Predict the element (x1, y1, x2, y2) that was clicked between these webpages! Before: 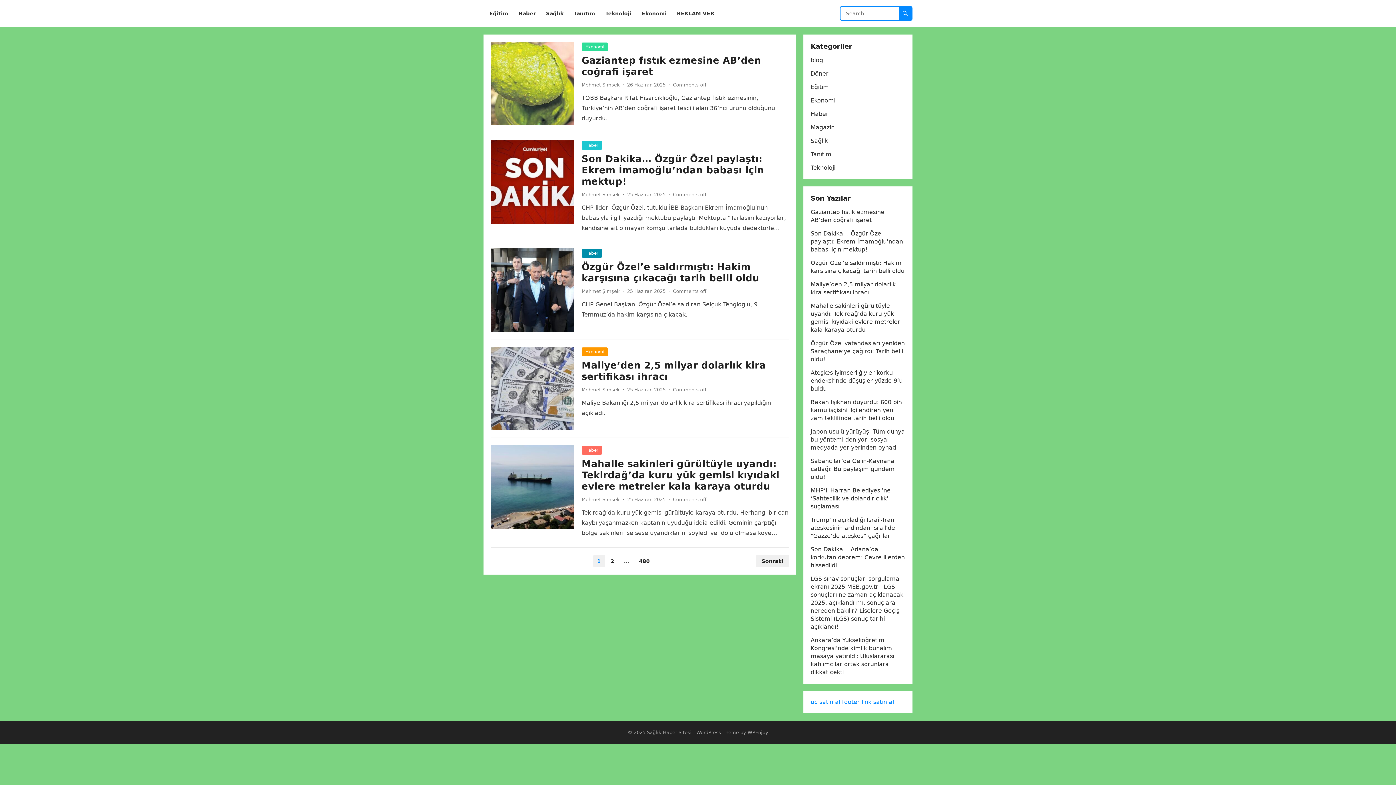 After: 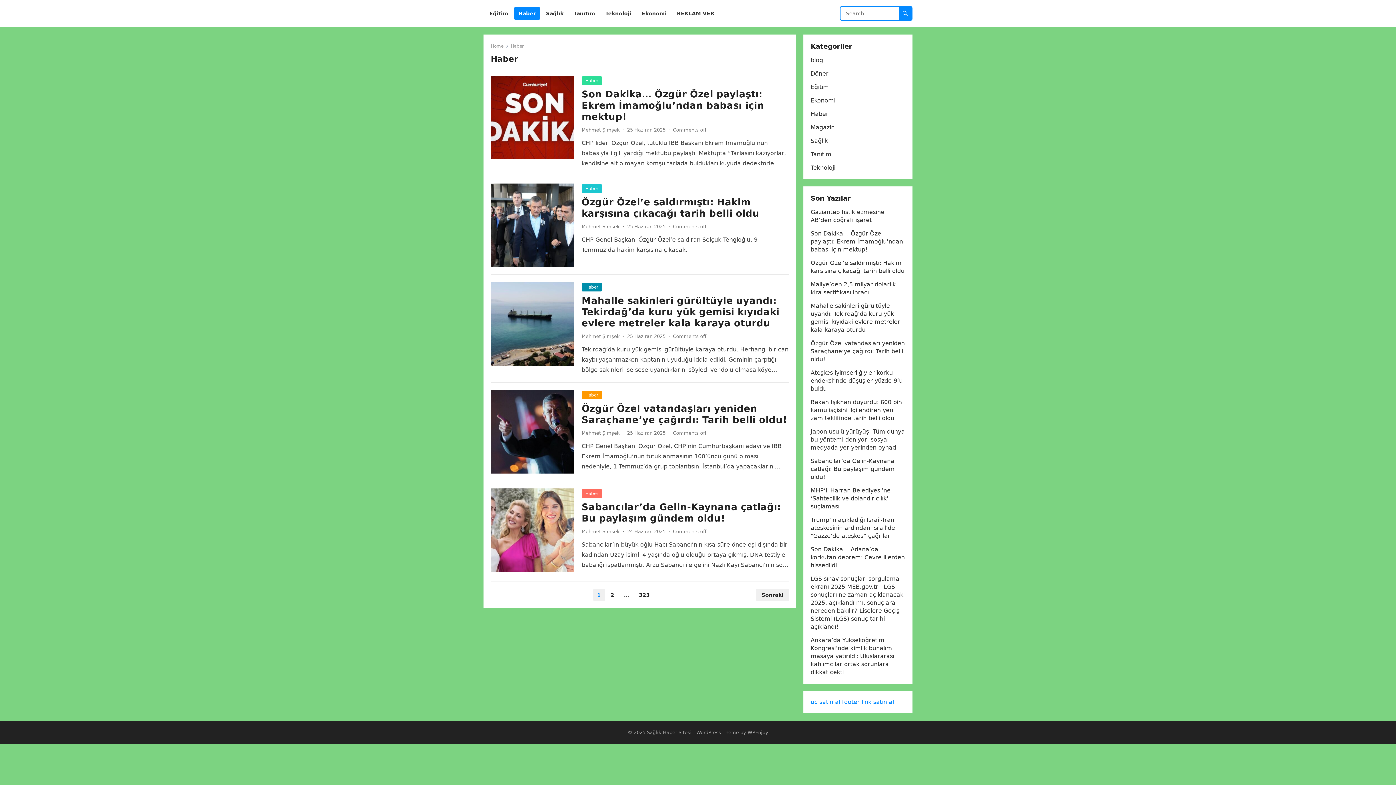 Action: bbox: (581, 446, 602, 454) label: Haber